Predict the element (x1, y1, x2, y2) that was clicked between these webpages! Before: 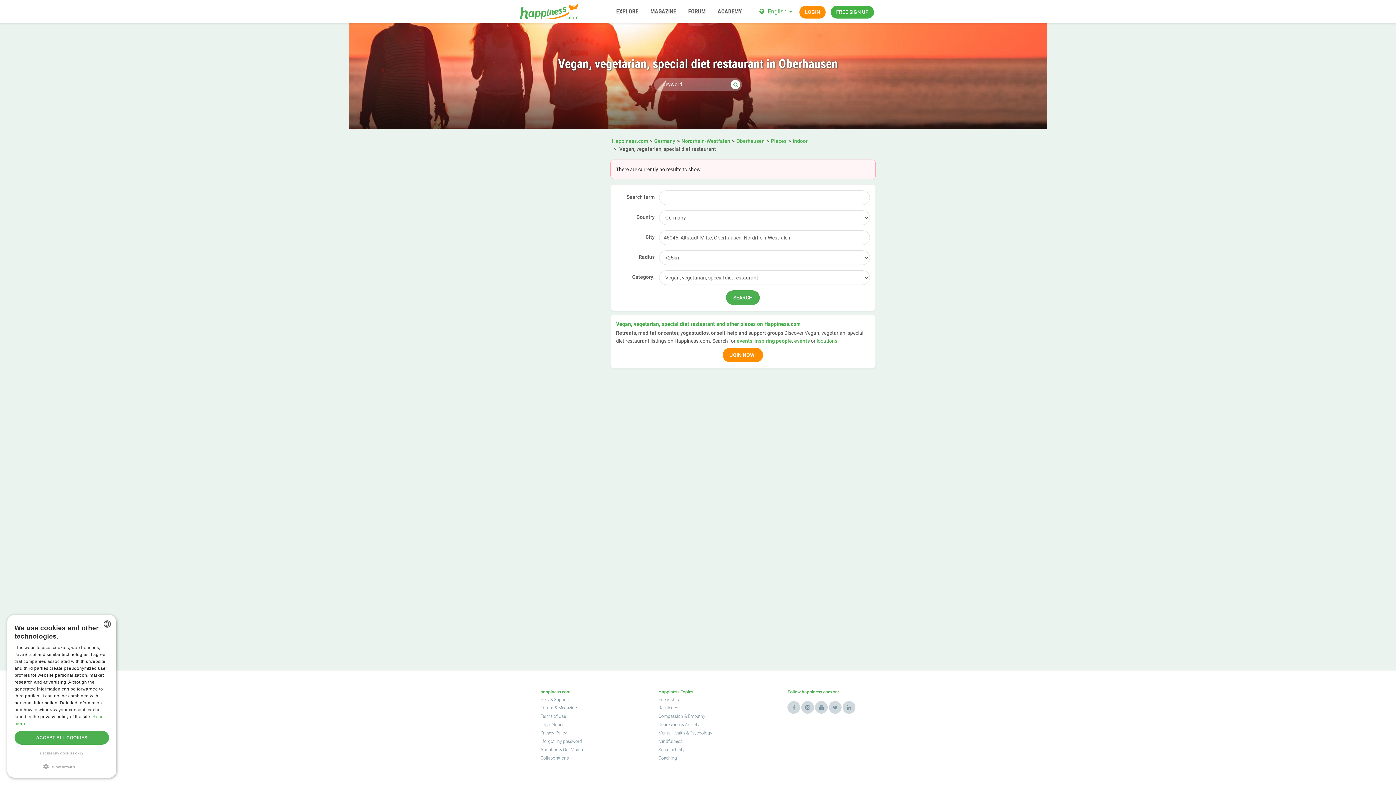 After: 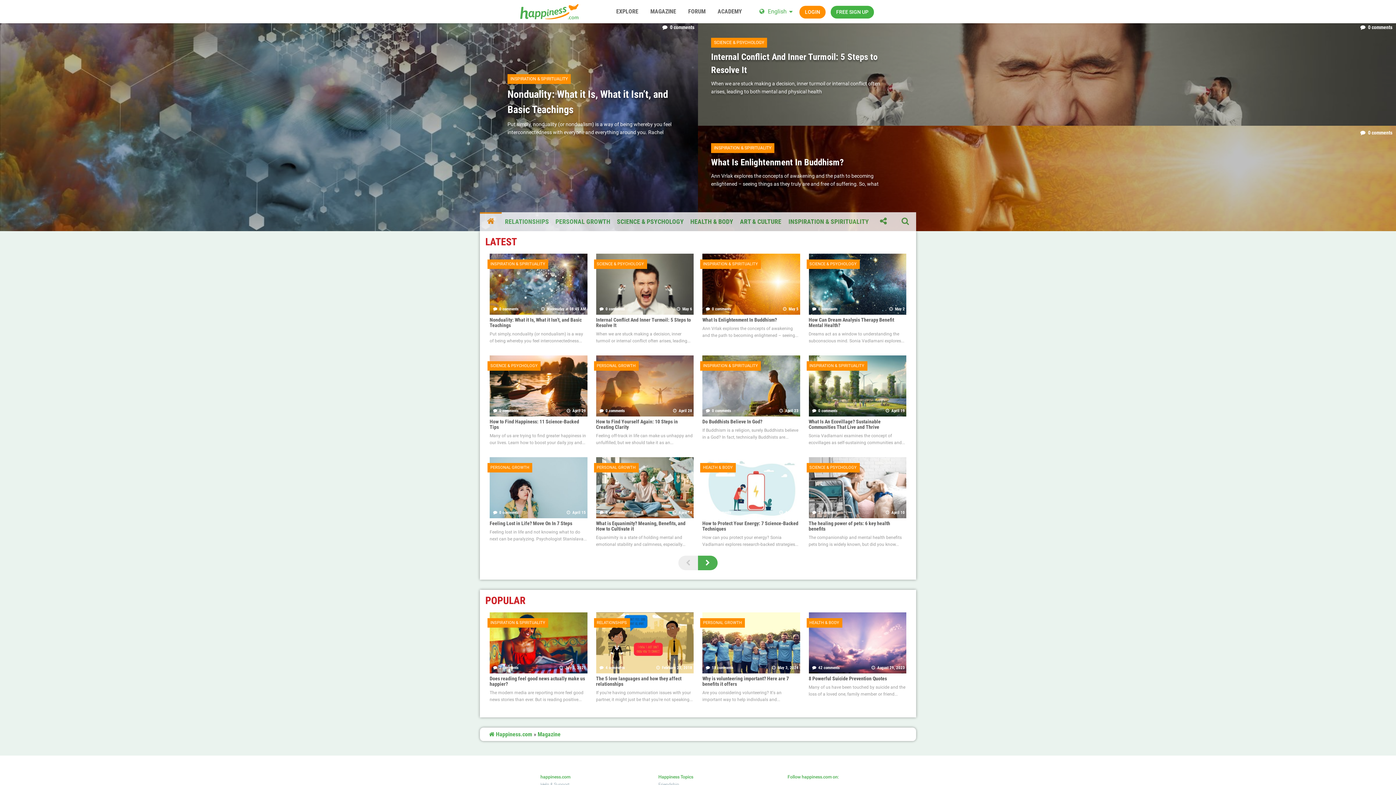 Action: bbox: (644, 0, 682, 23) label: MAGAZINE